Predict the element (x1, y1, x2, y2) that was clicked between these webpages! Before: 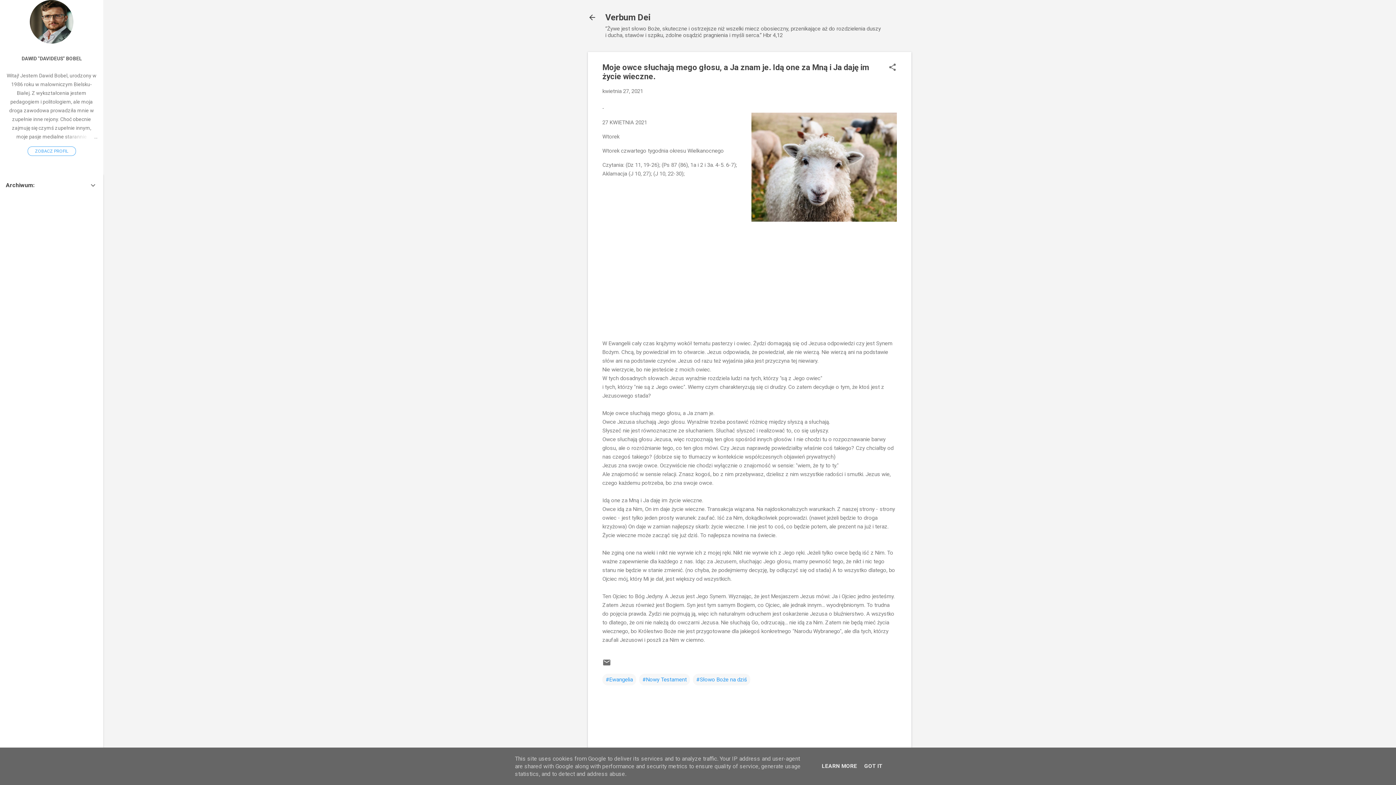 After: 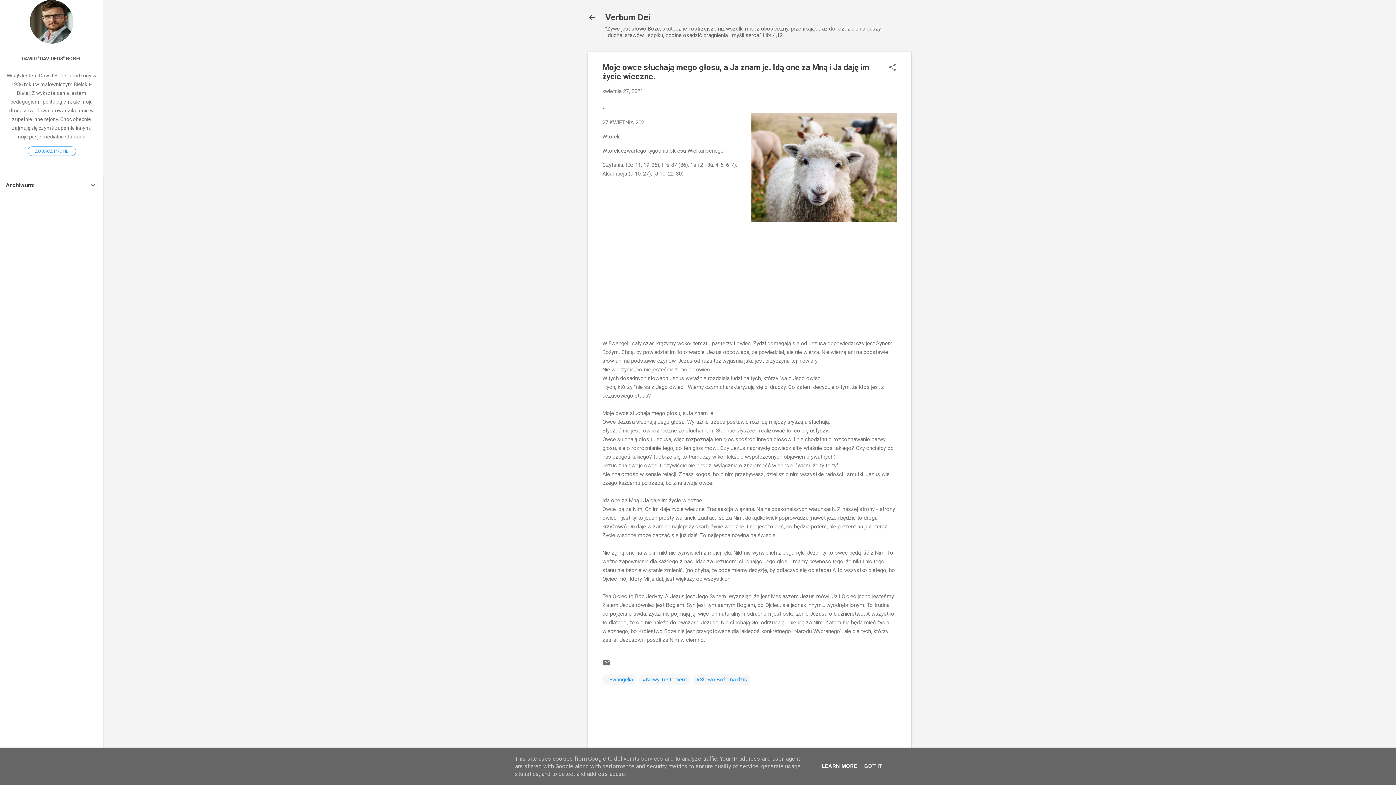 Action: label: LEARN MORE bbox: (819, 763, 859, 769)